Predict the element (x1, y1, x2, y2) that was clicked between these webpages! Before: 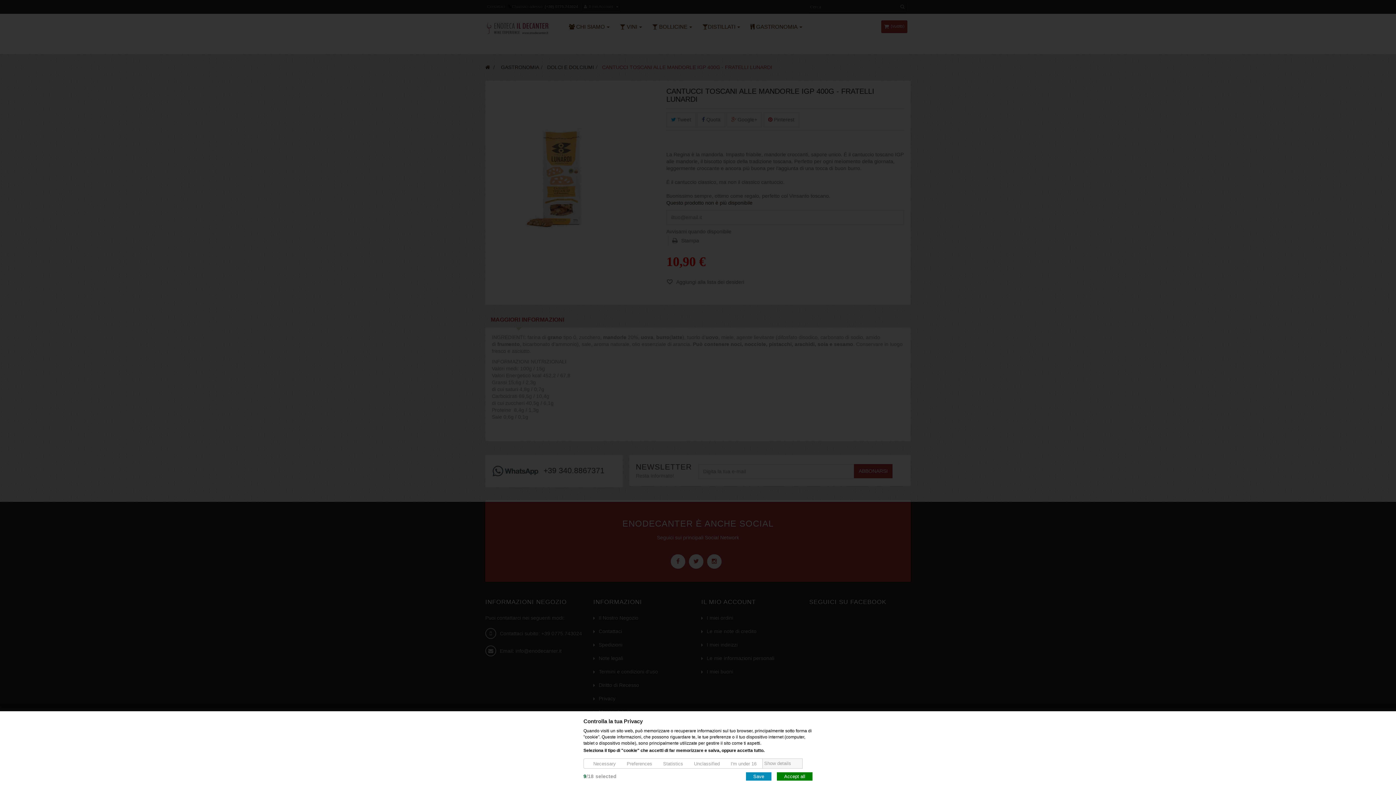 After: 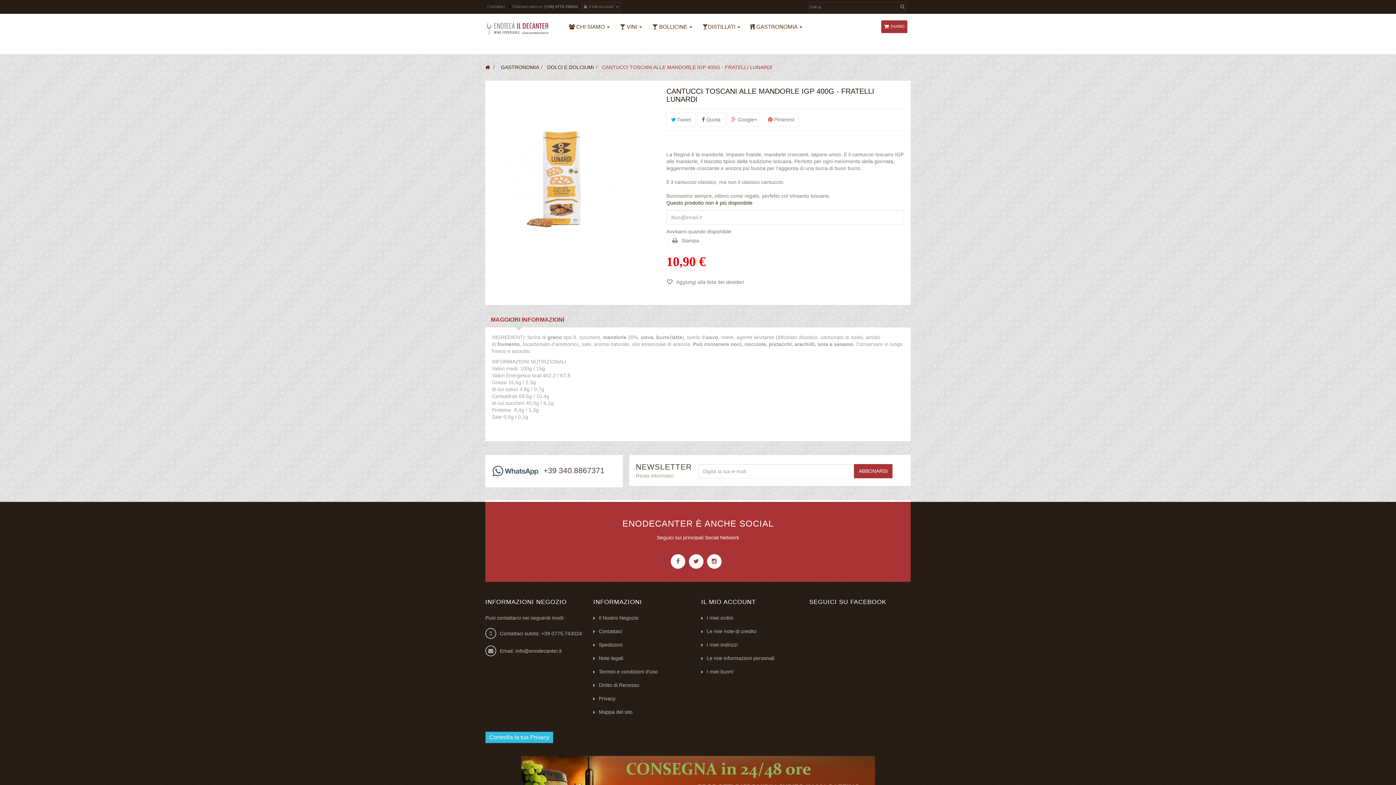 Action: bbox: (777, 772, 812, 781) label: Accept all